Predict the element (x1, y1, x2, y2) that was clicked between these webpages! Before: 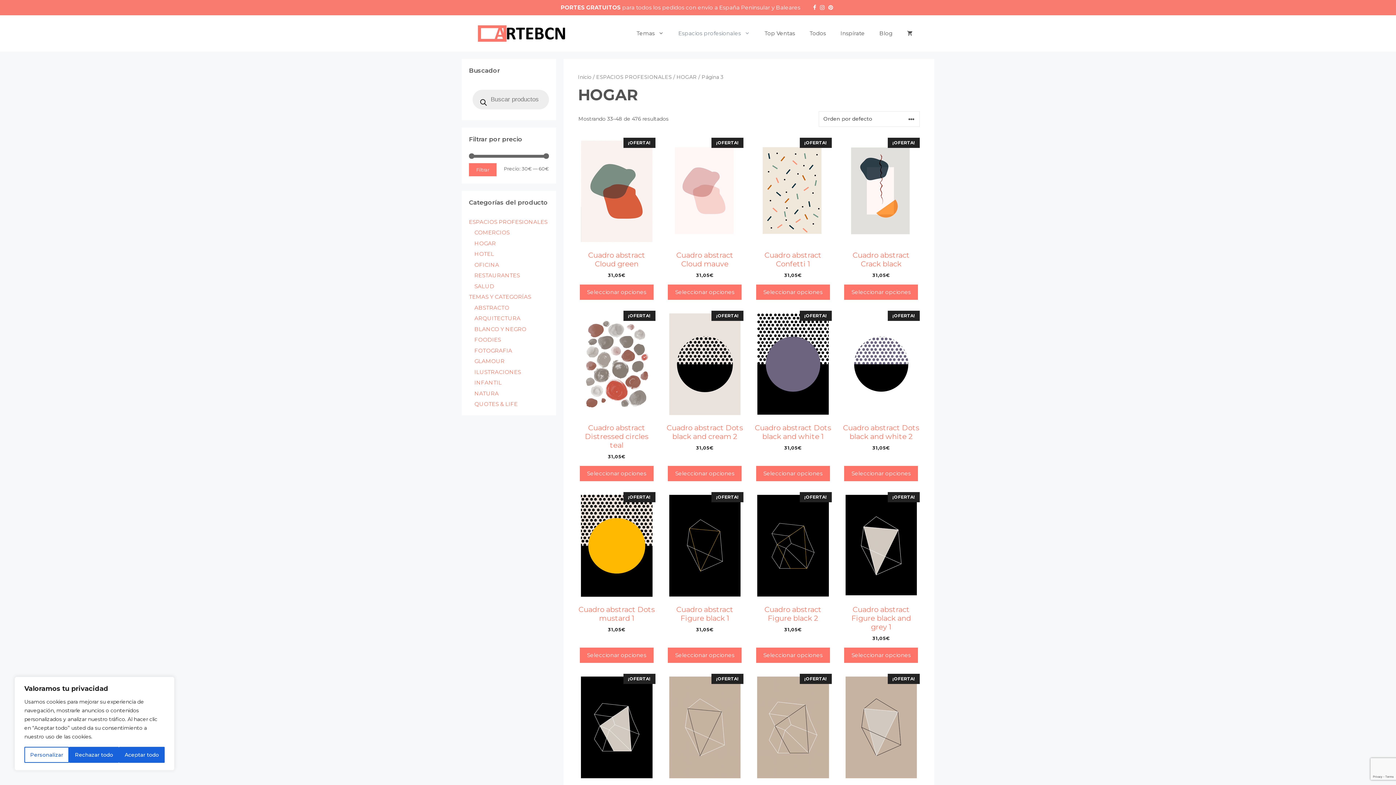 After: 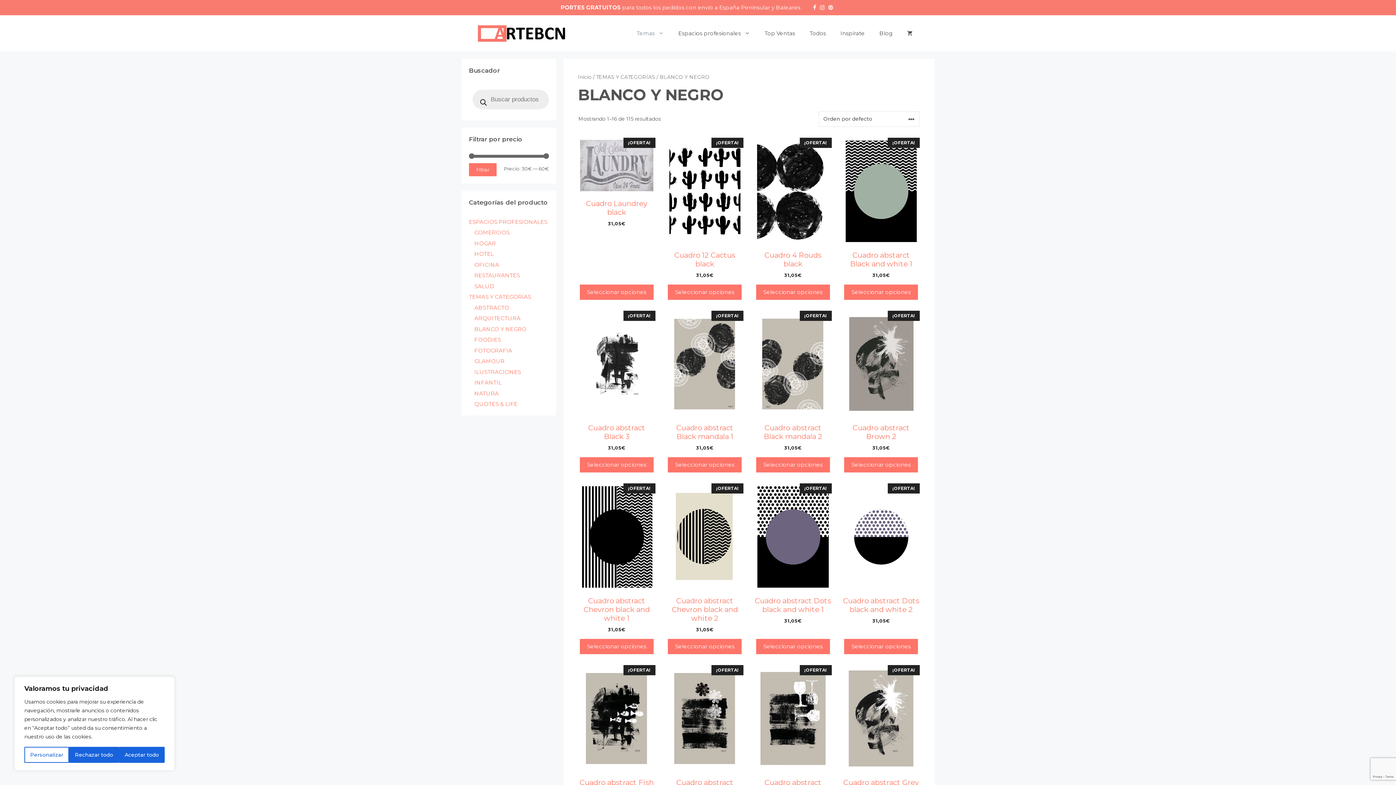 Action: label: BLANCO Y NEGRO bbox: (474, 325, 526, 332)